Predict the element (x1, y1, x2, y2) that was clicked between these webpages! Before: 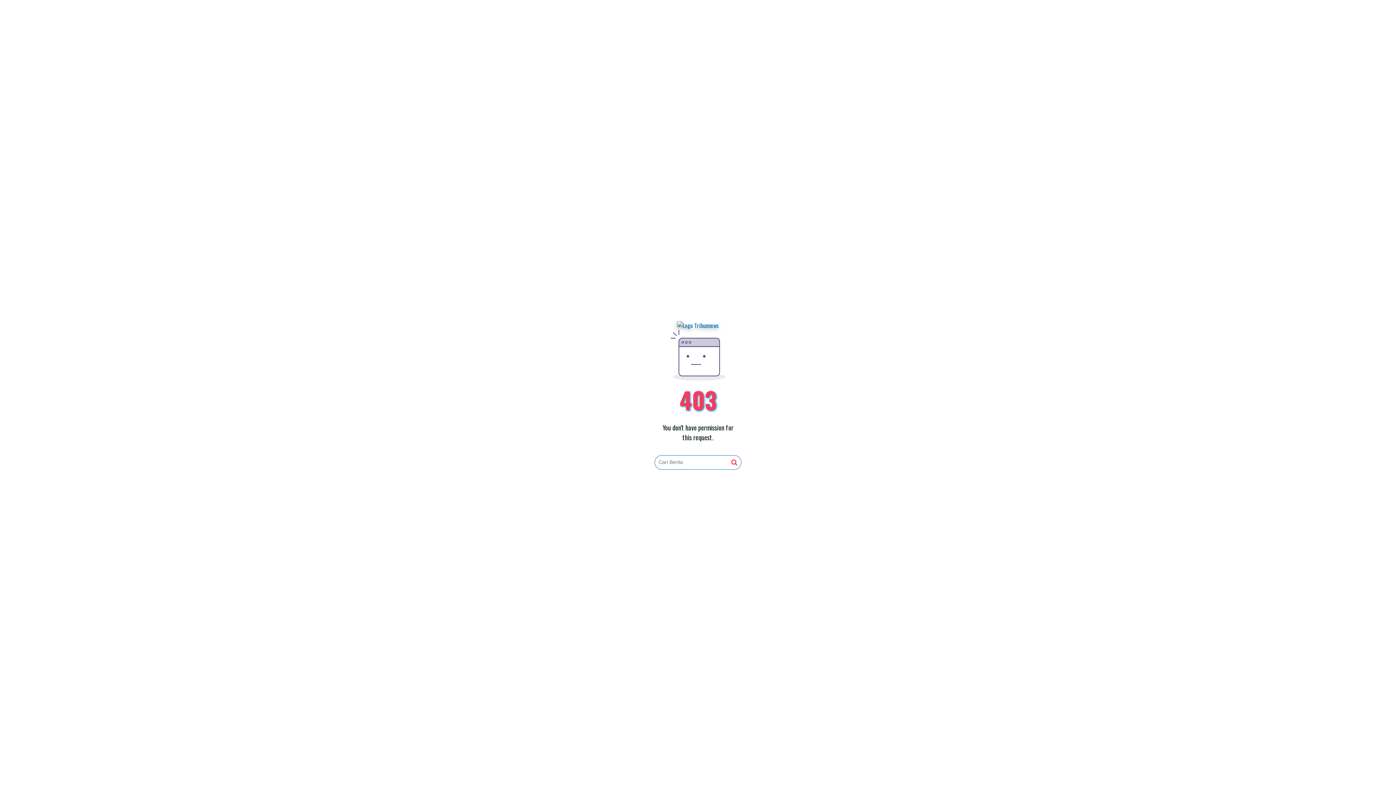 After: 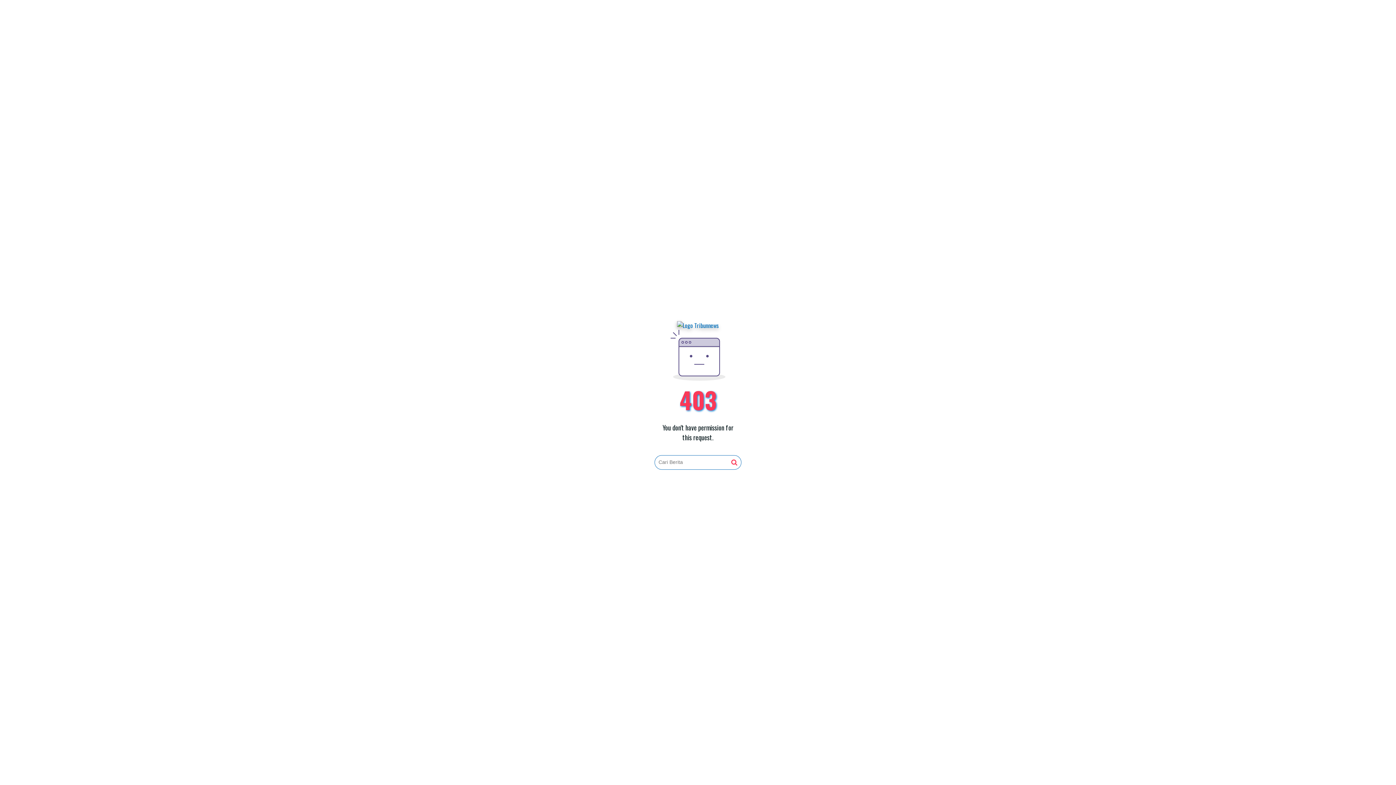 Action: bbox: (731, 459, 737, 466)